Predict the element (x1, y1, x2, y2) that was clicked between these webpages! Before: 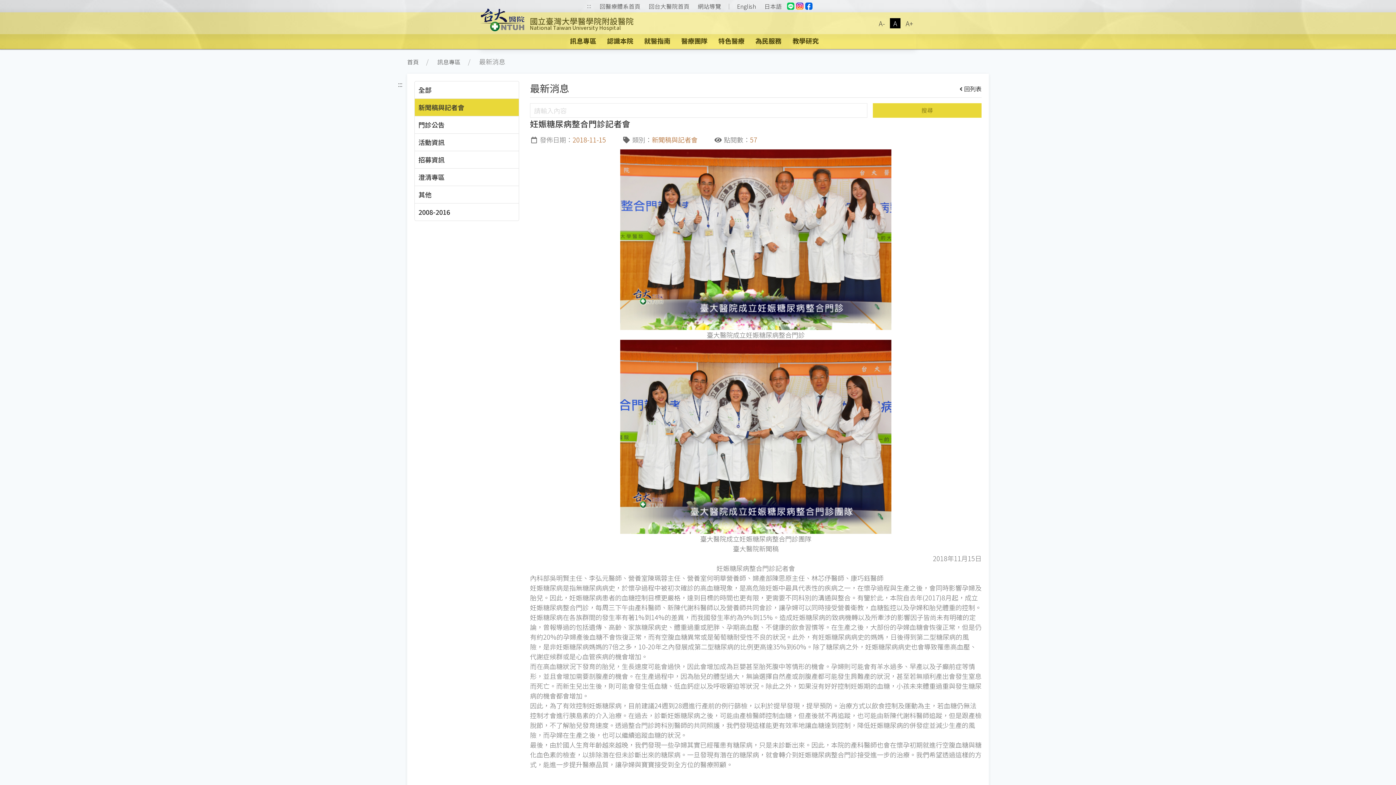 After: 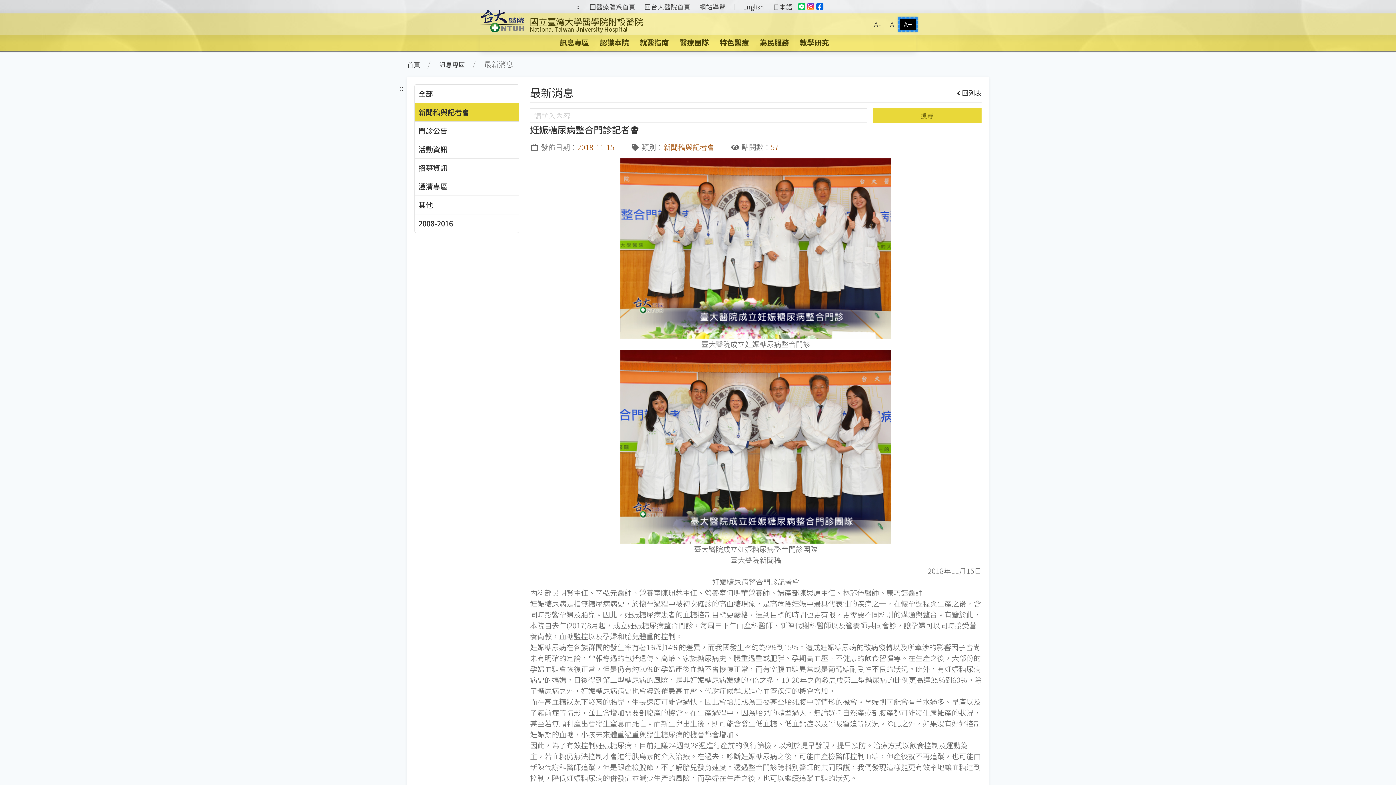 Action: bbox: (902, 18, 916, 28) label: A+